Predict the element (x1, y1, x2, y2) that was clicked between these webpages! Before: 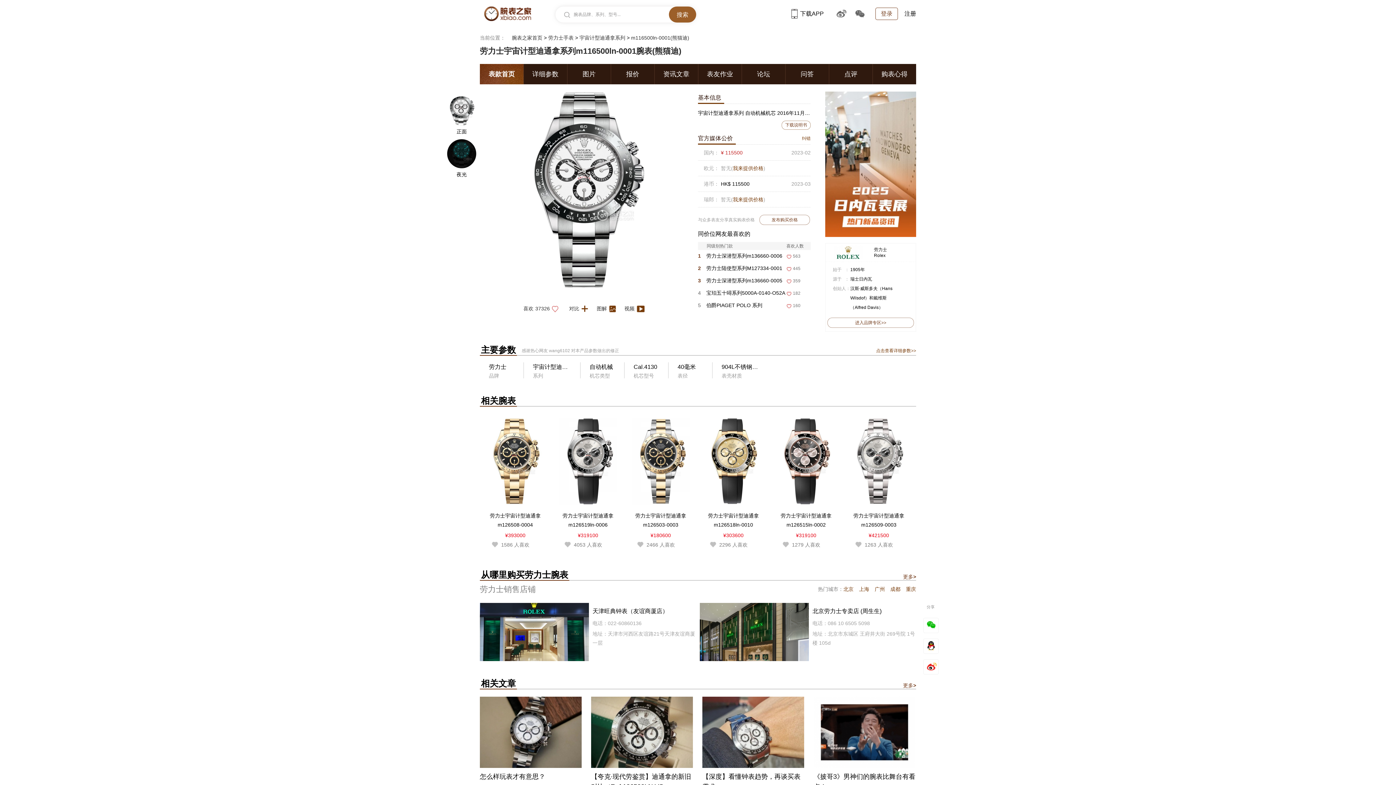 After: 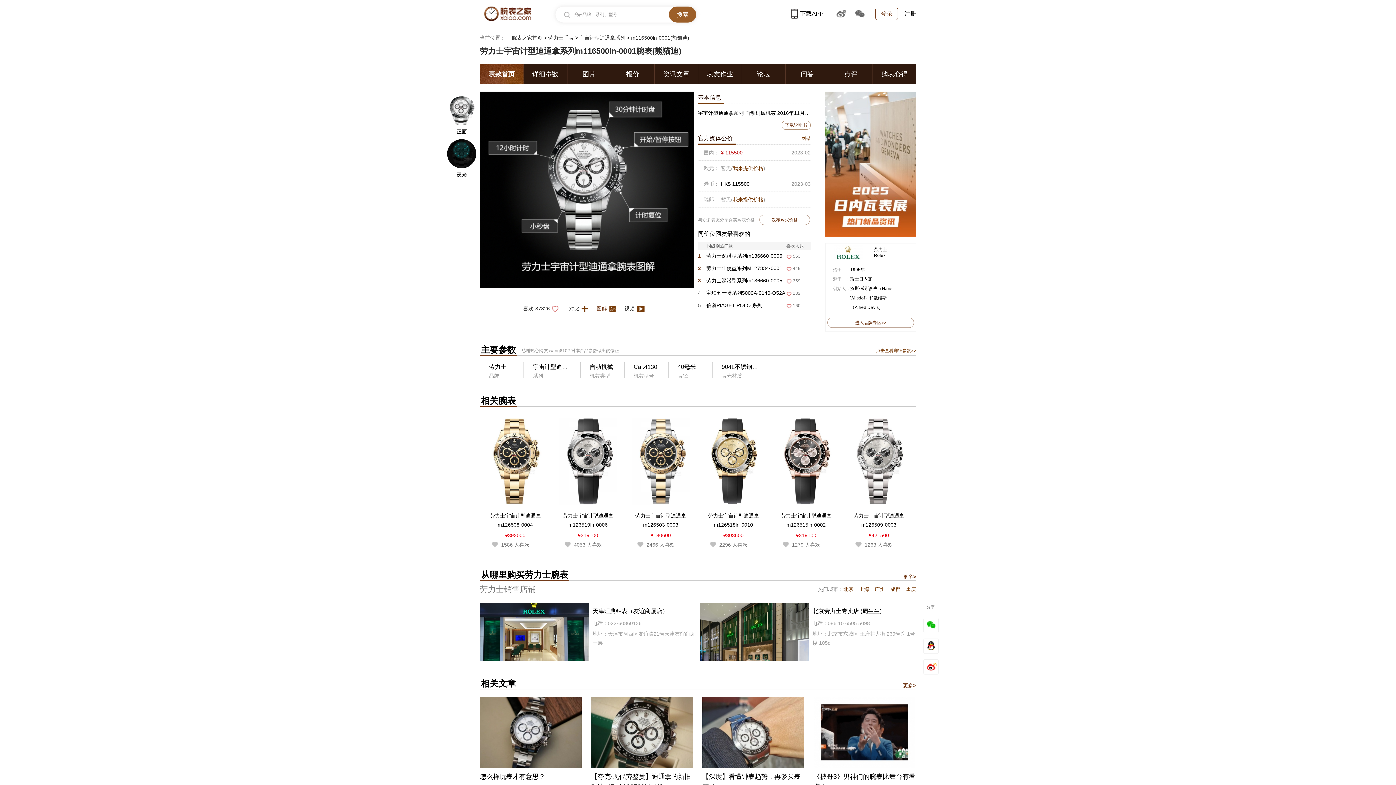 Action: bbox: (596, 305, 619, 311) label: 图解